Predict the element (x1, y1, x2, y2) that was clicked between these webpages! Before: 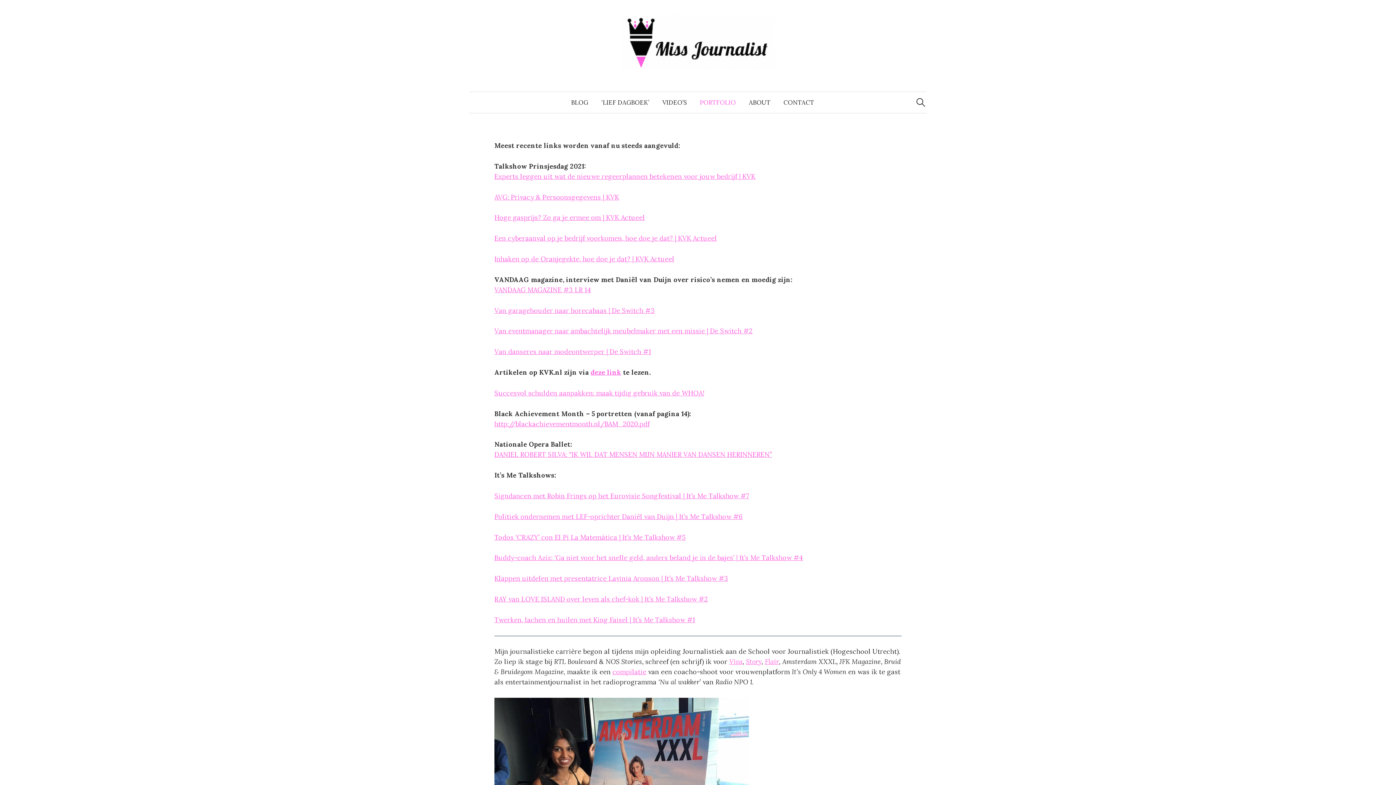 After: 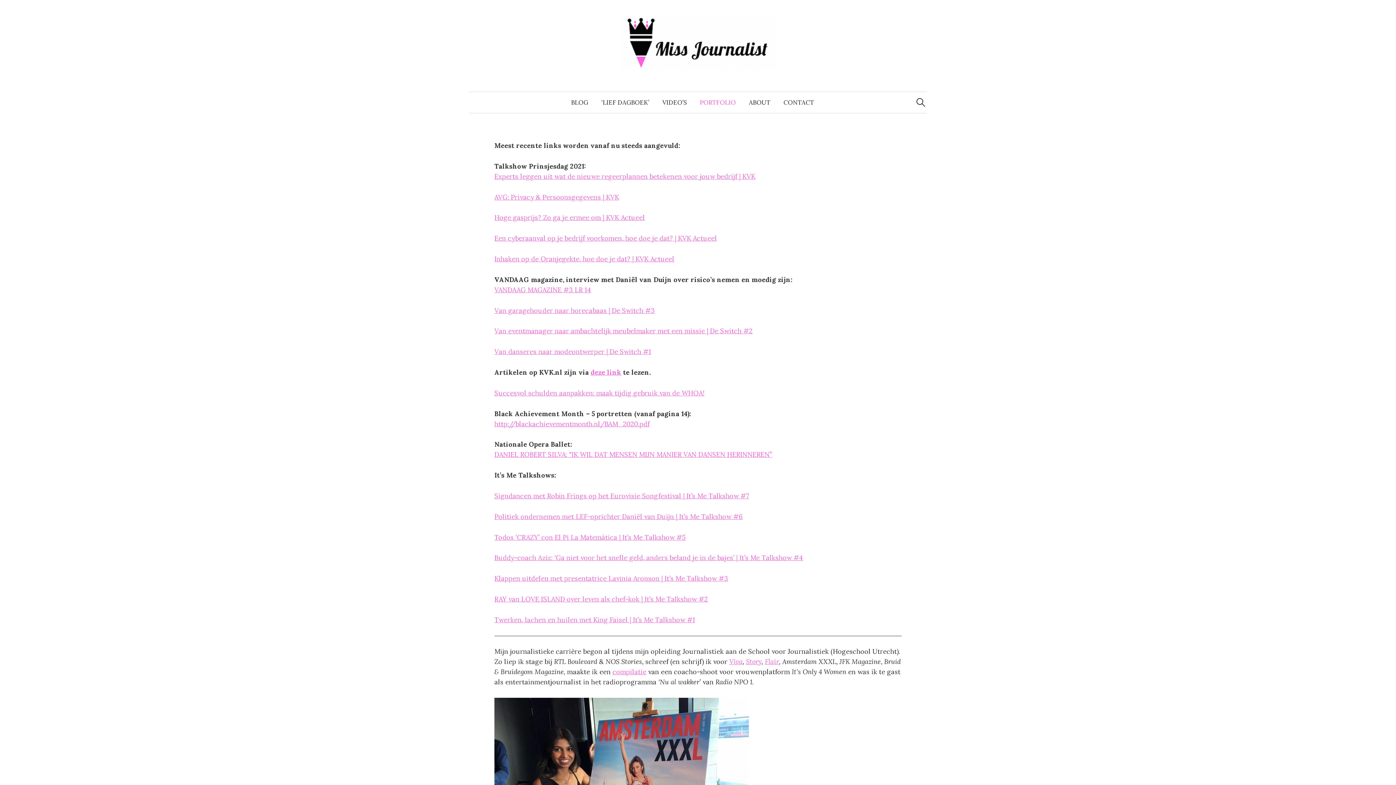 Action: bbox: (494, 595, 708, 603) label: RAY van LOVE ISLAND over leven als chef-kok | It’s Me Talkshow #2